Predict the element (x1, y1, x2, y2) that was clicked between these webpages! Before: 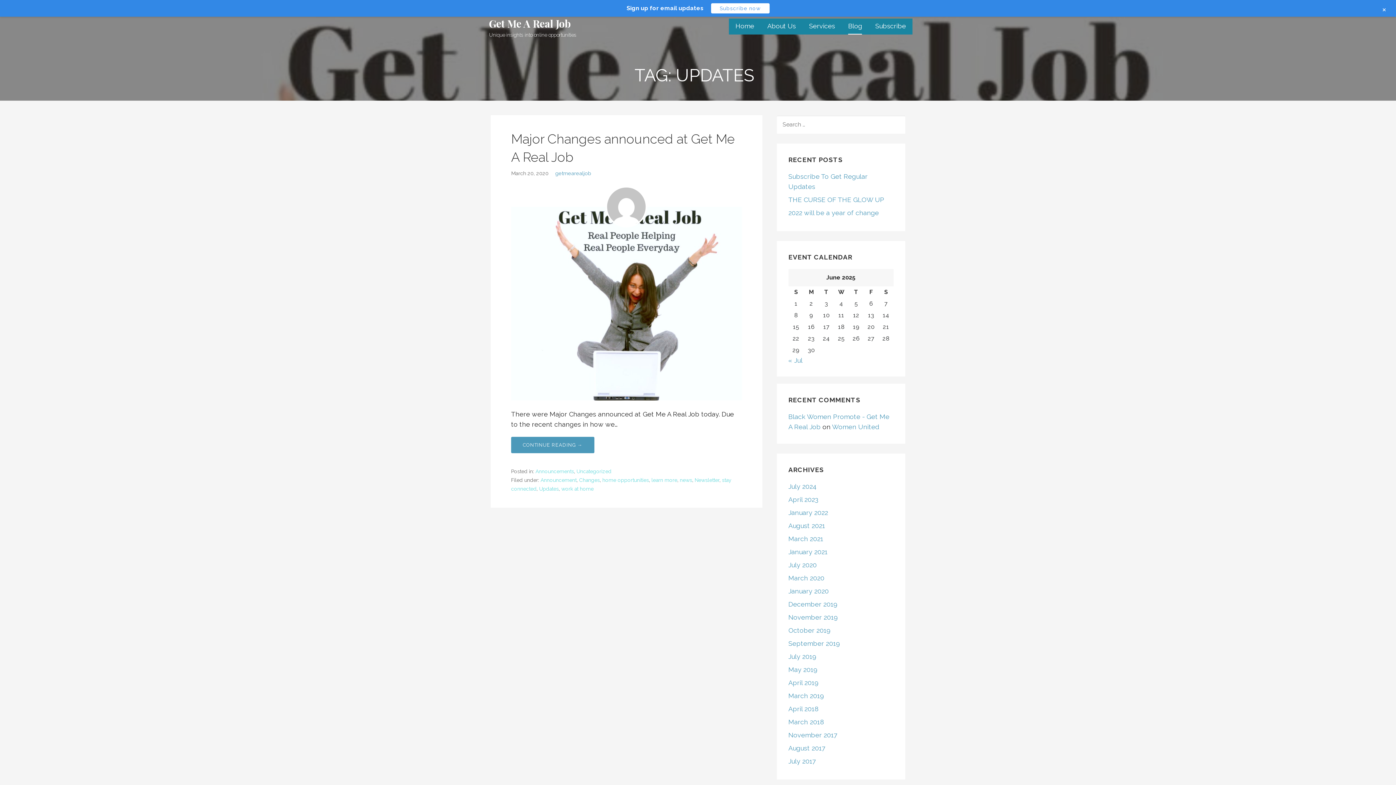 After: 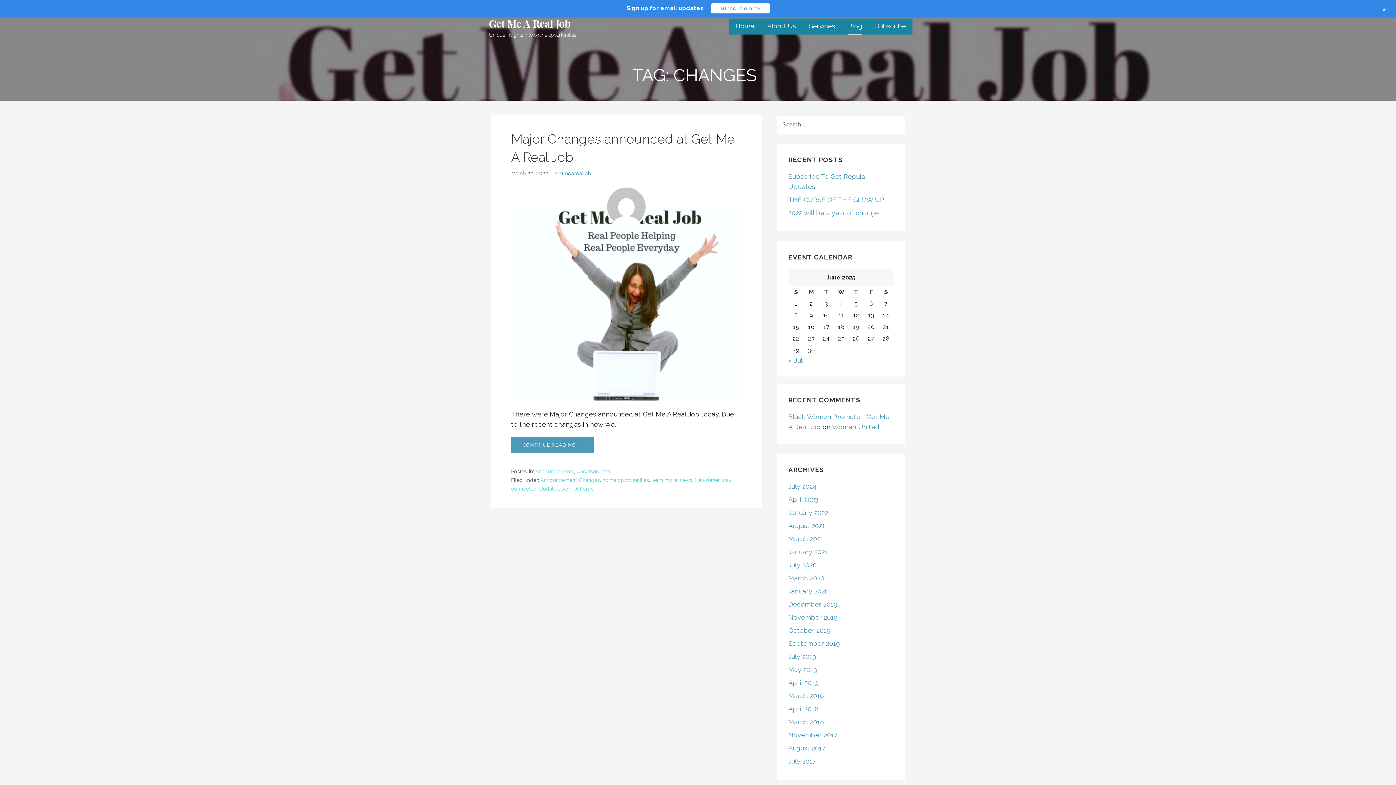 Action: bbox: (579, 477, 600, 483) label: Changes